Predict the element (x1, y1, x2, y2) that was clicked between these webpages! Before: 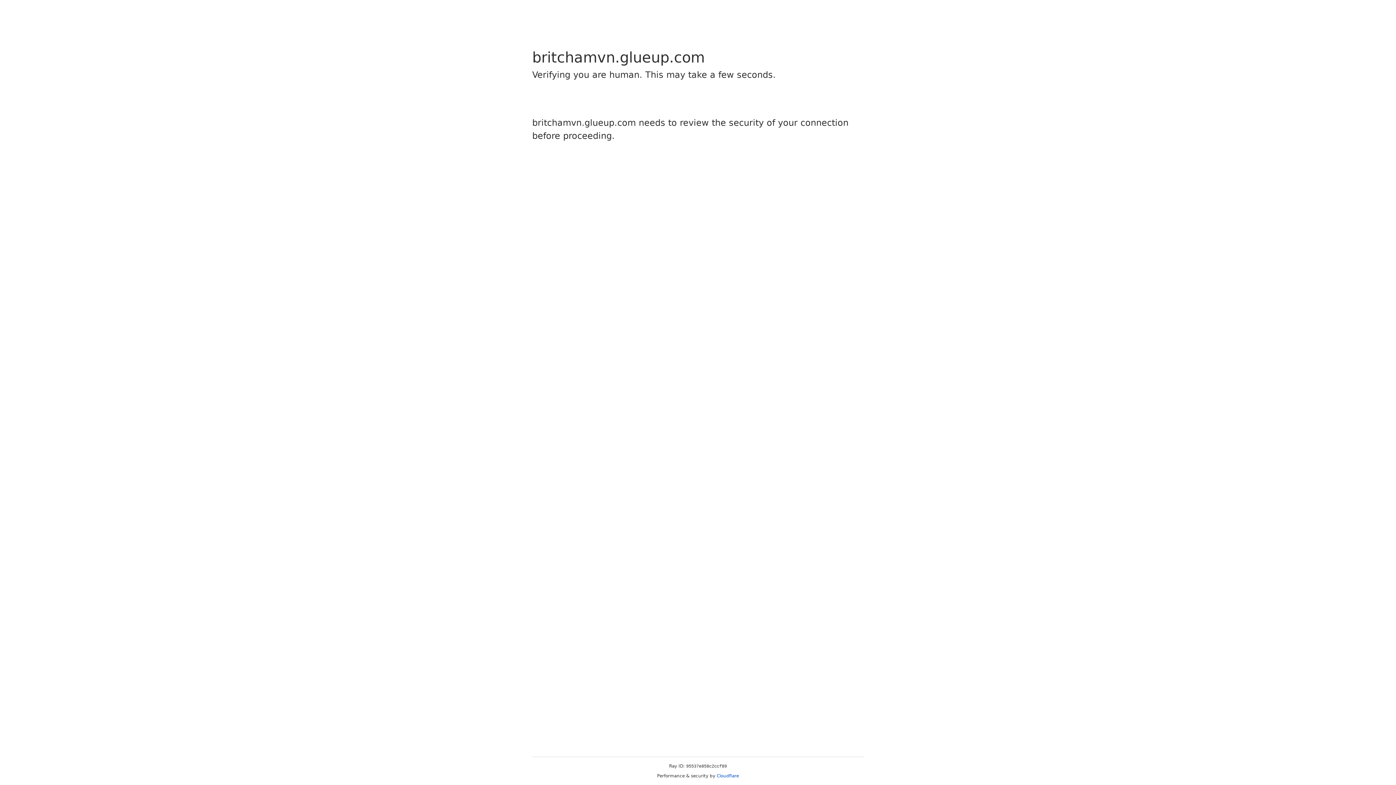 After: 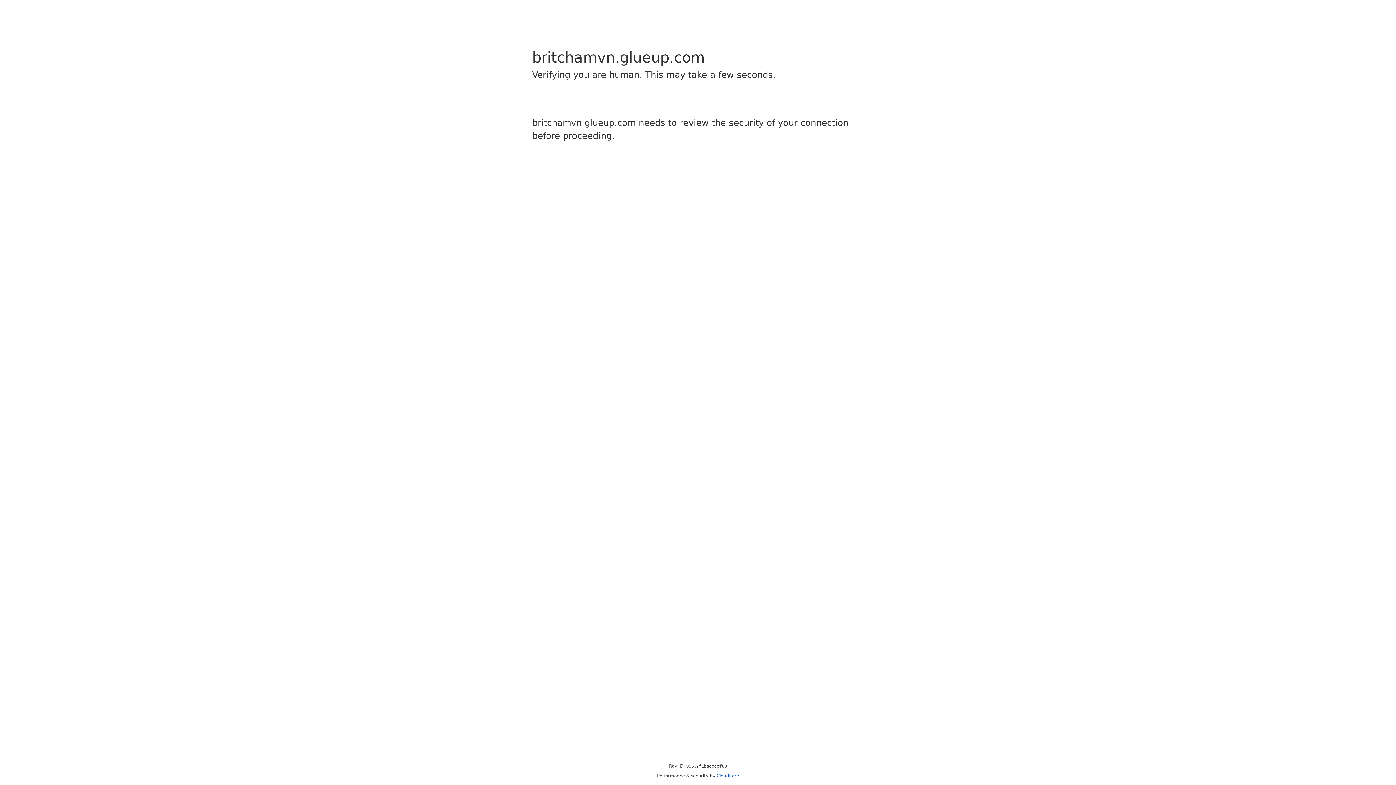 Action: label: Cloudflare bbox: (716, 773, 739, 778)